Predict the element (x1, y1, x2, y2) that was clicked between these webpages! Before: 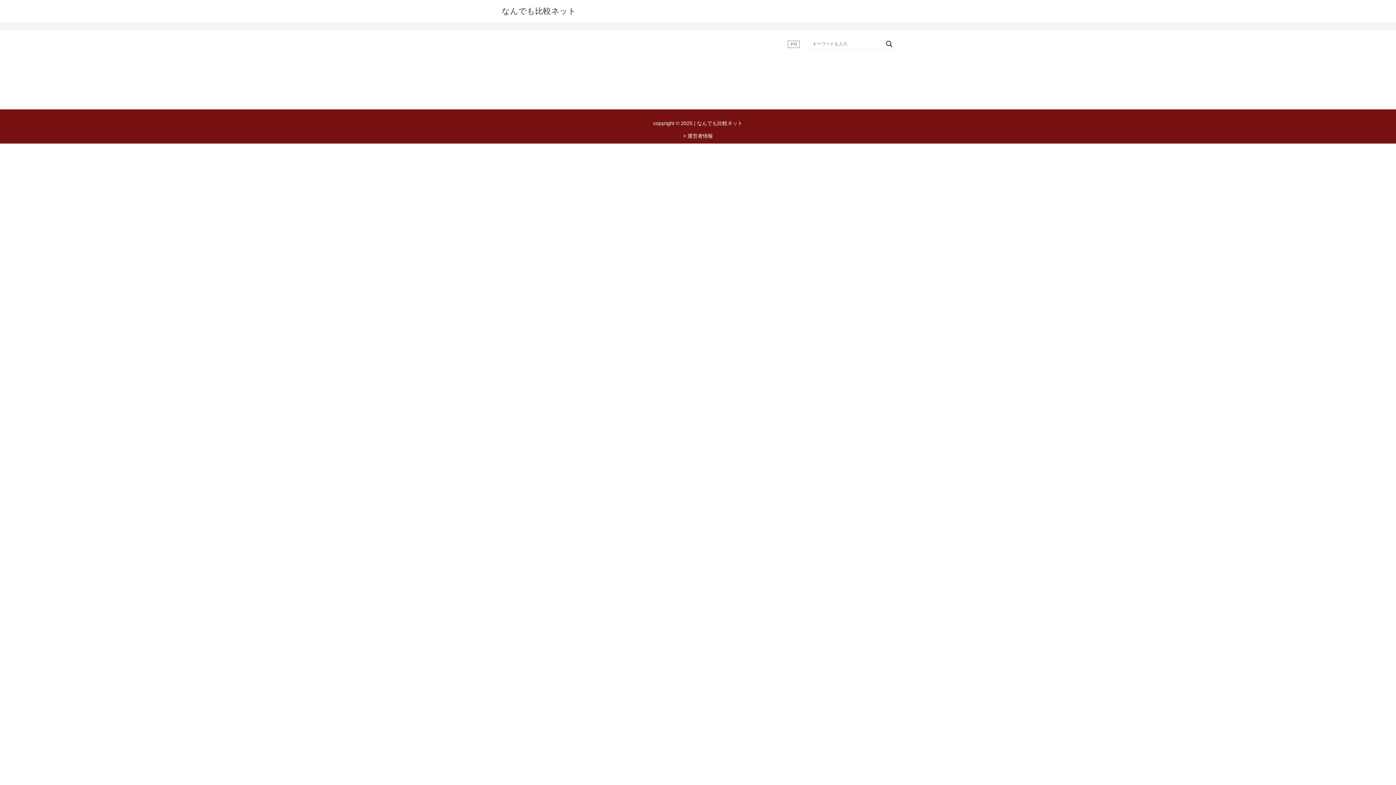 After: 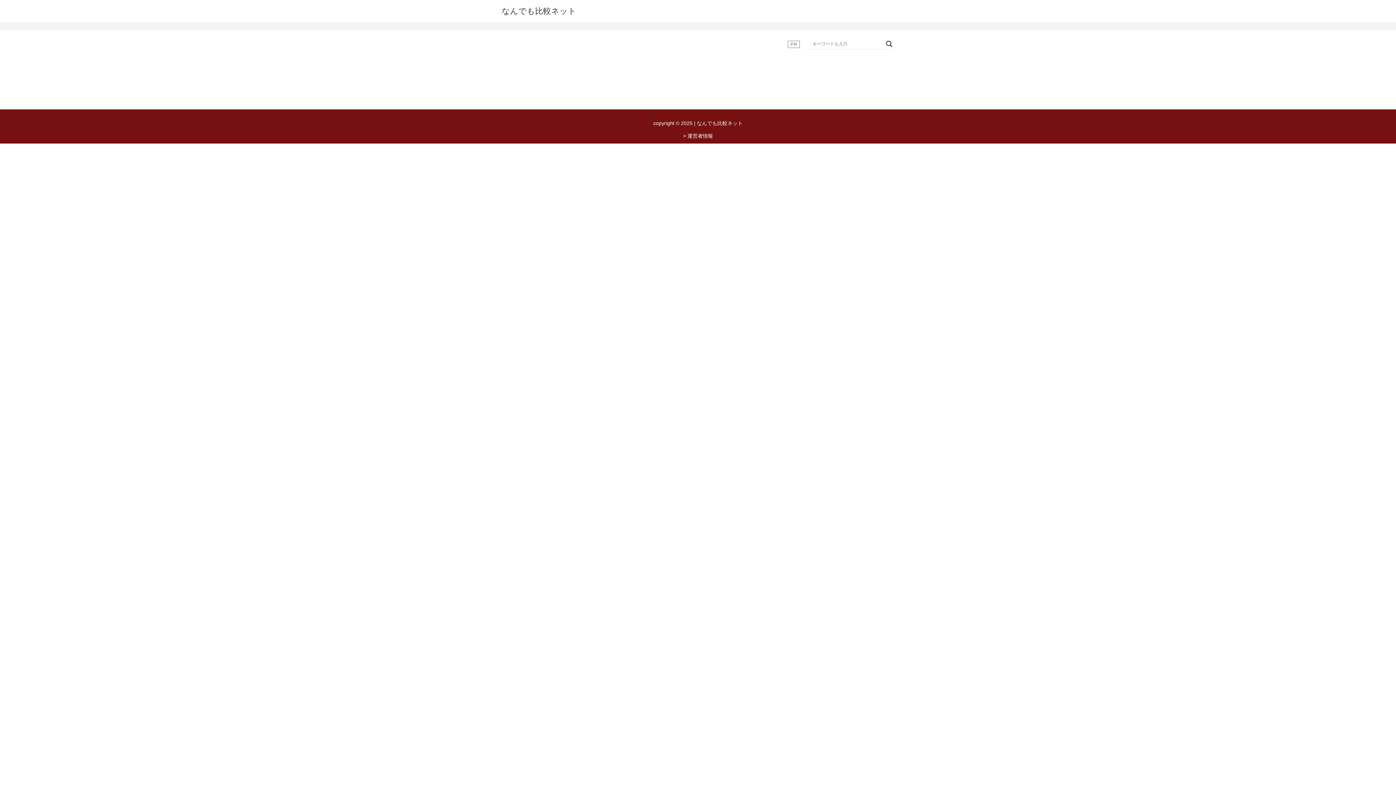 Action: bbox: (884, 39, 894, 49) label: Search magnifier button